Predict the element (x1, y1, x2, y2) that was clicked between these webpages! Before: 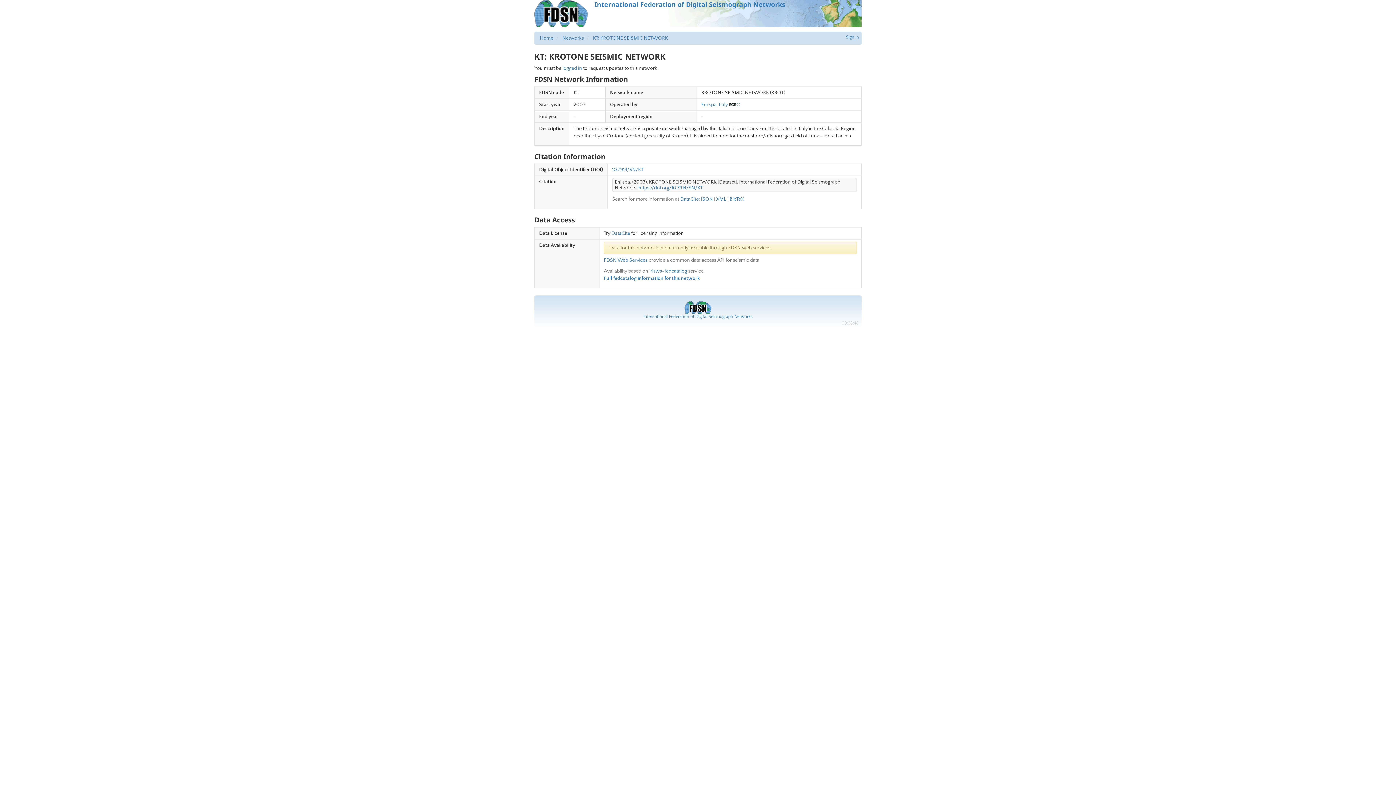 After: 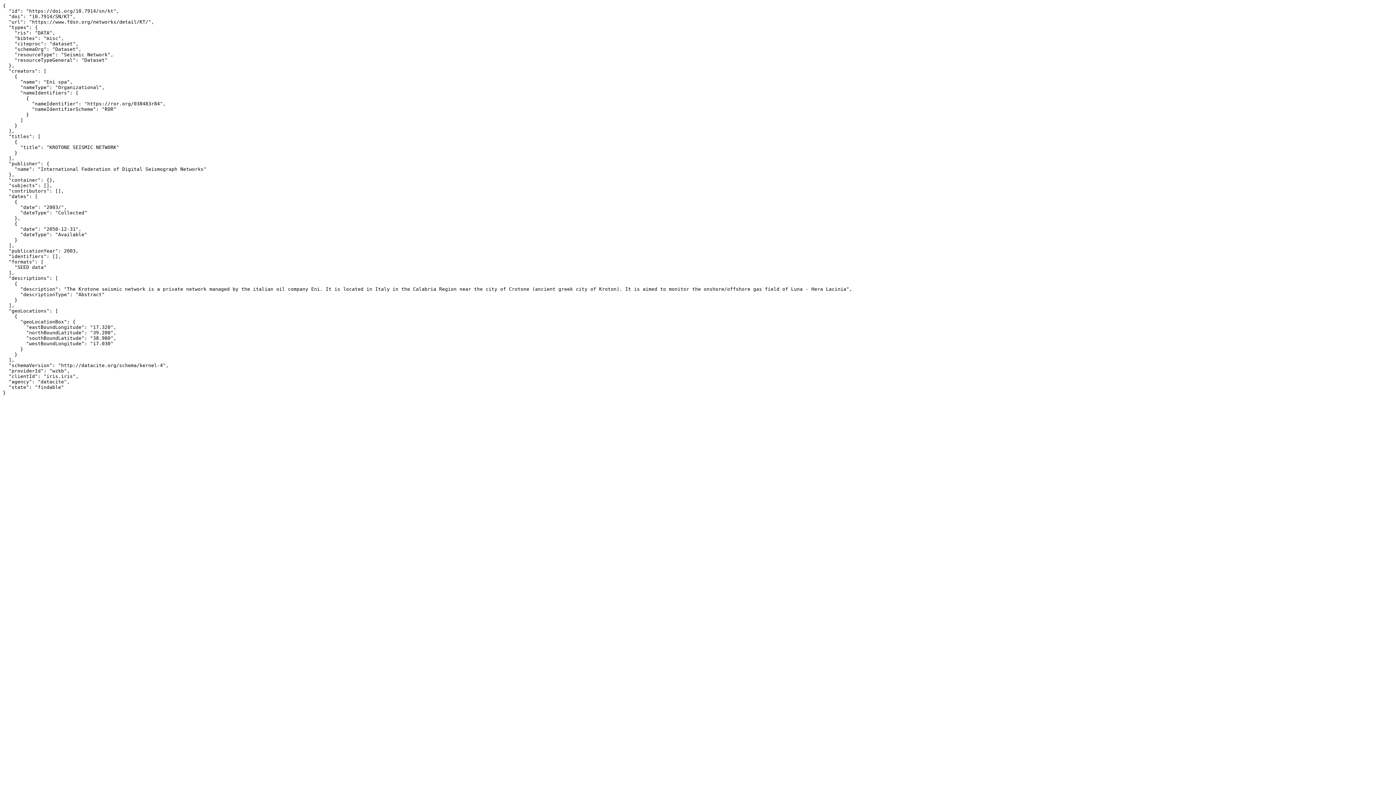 Action: label: JSON bbox: (701, 196, 713, 202)